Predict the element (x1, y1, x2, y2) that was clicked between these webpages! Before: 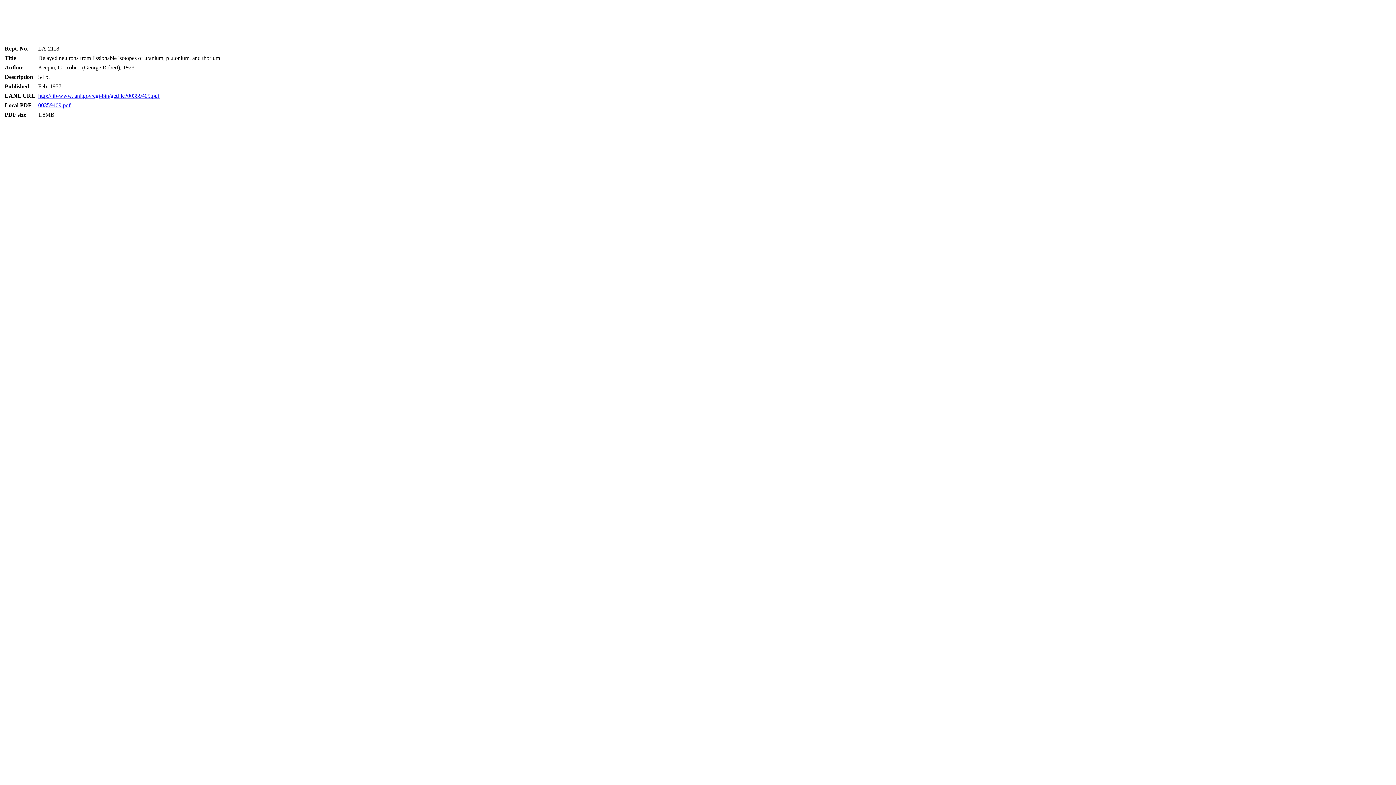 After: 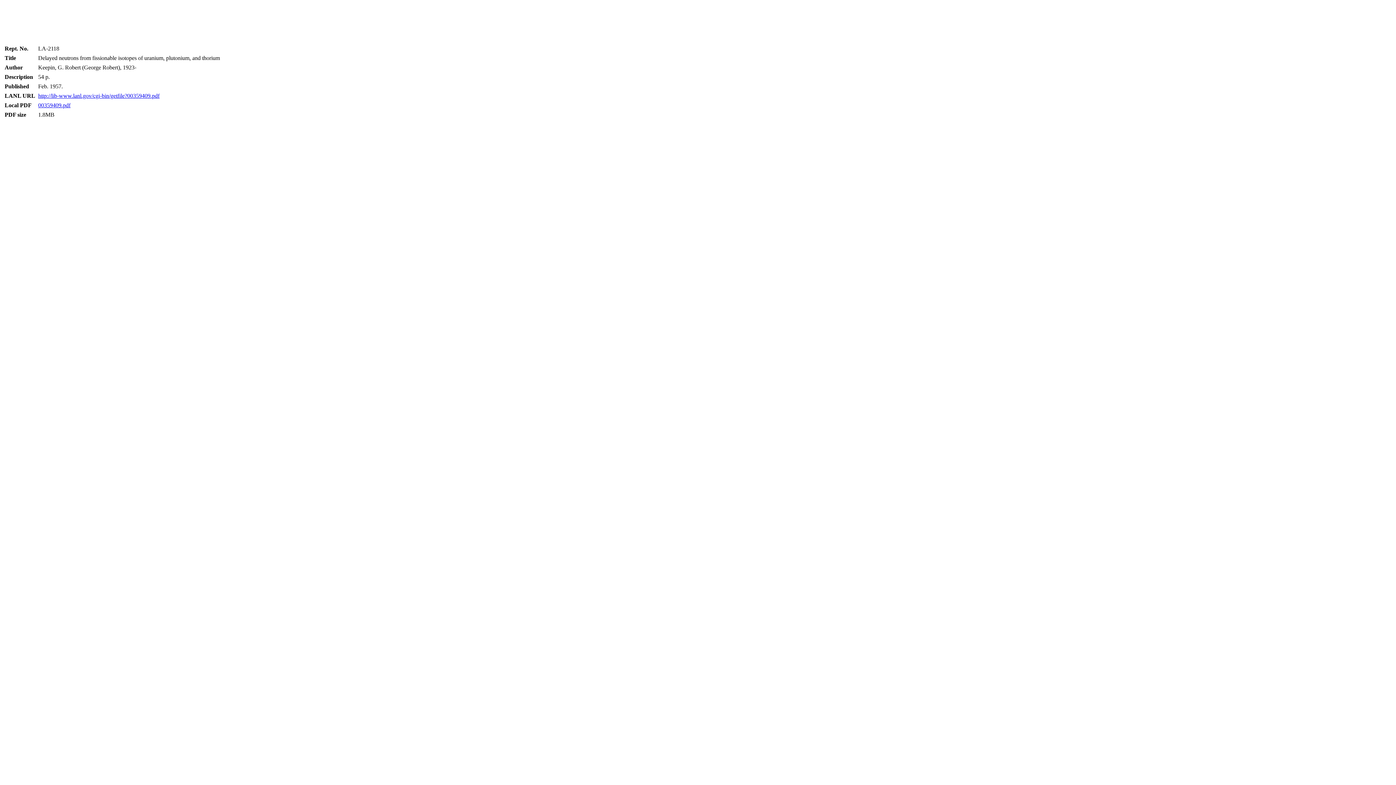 Action: label: 00359409.pdf bbox: (38, 102, 70, 108)